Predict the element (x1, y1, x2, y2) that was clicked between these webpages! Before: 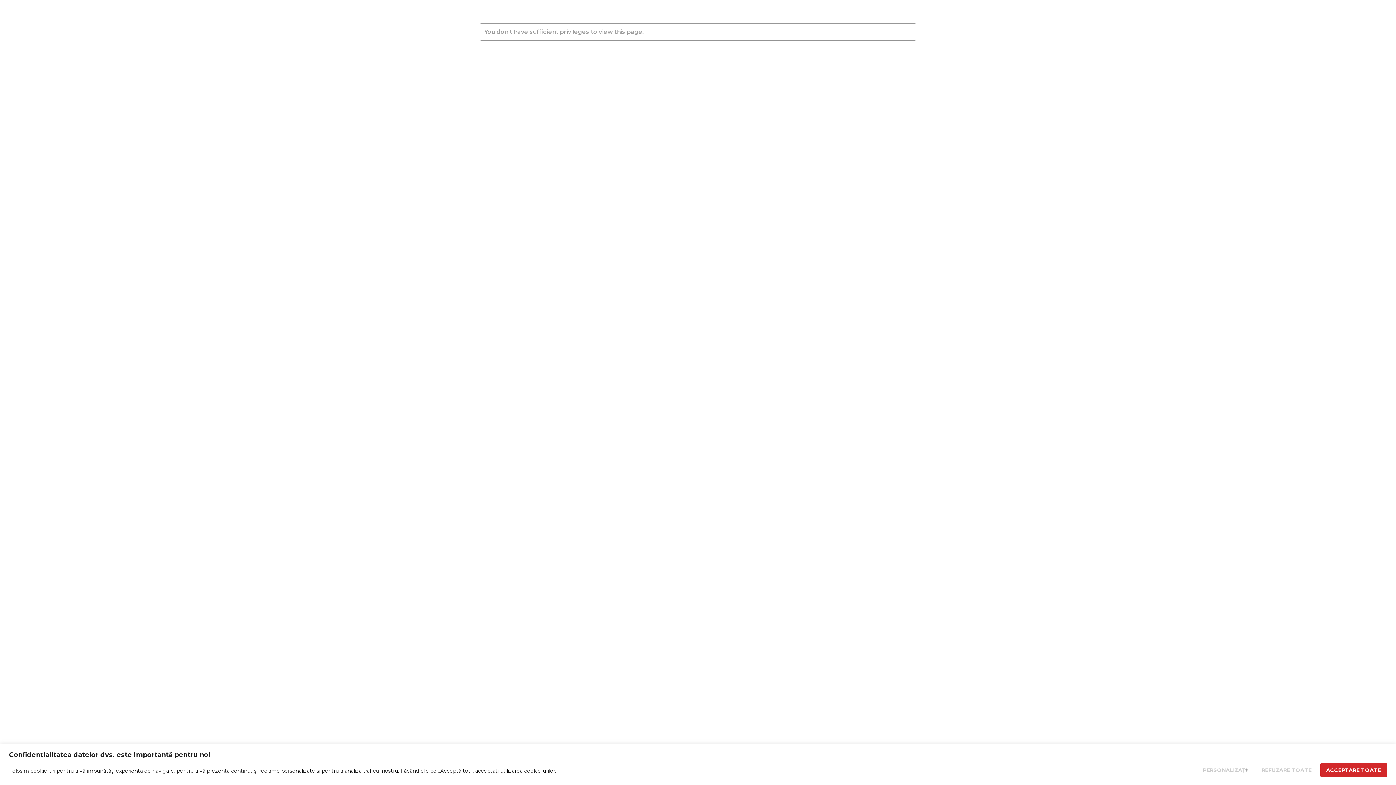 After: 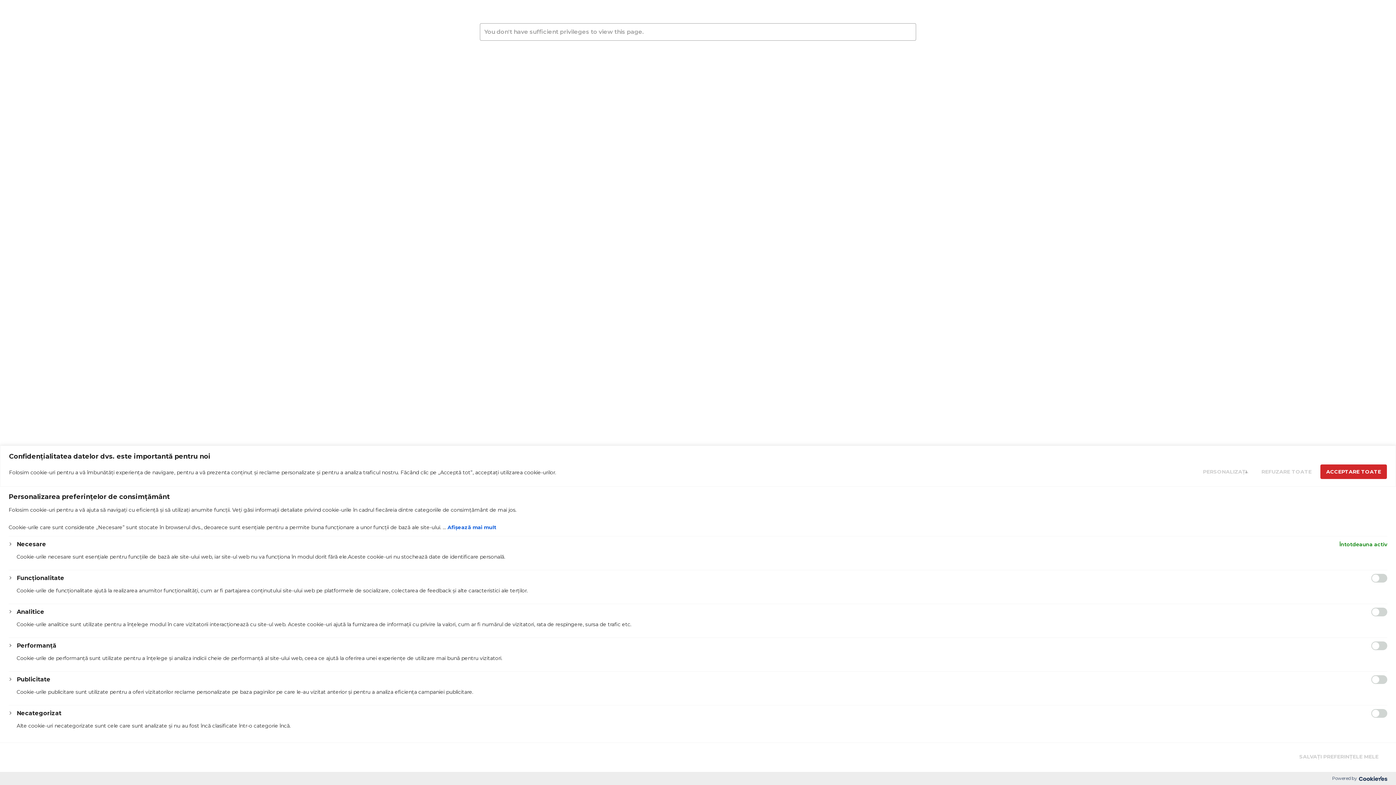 Action: bbox: (1197, 763, 1253, 777) label: Personalizați